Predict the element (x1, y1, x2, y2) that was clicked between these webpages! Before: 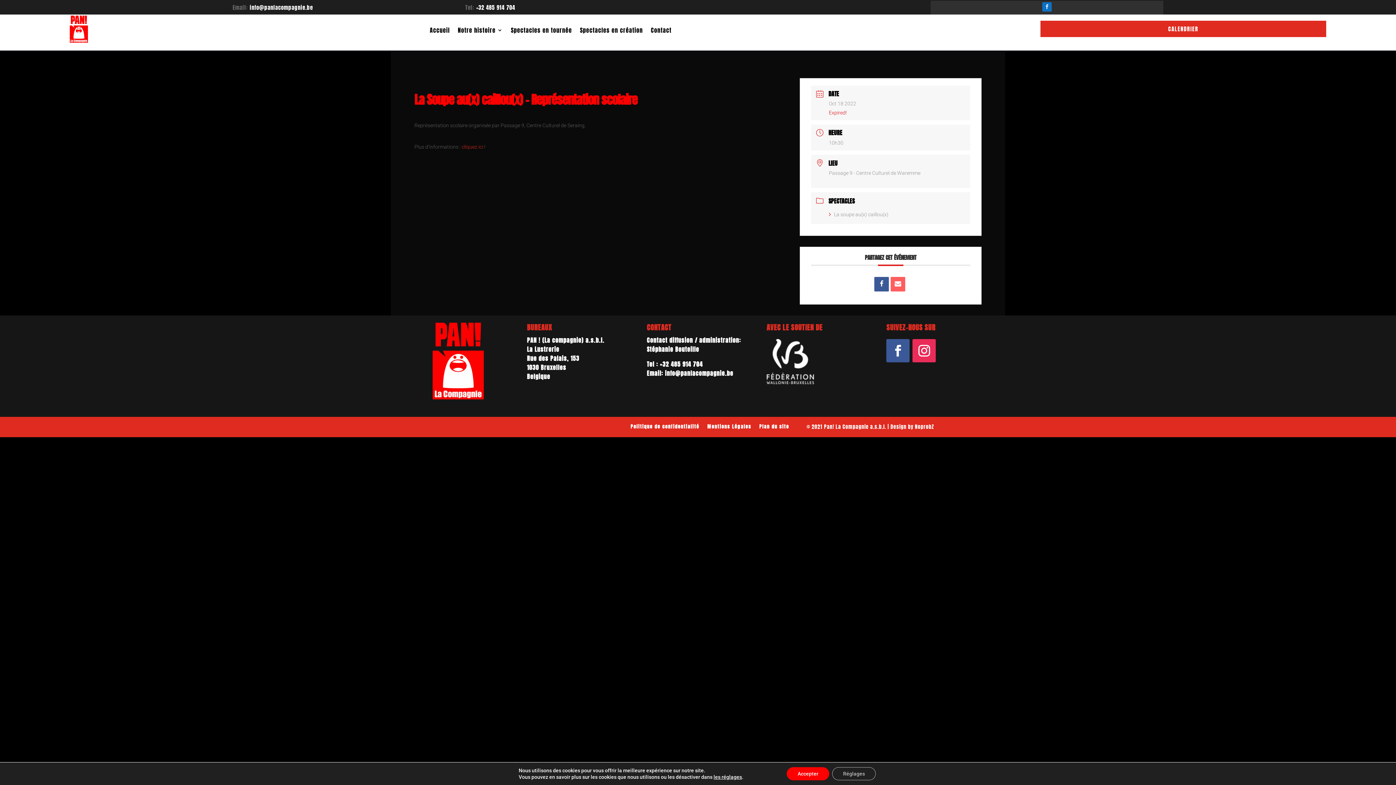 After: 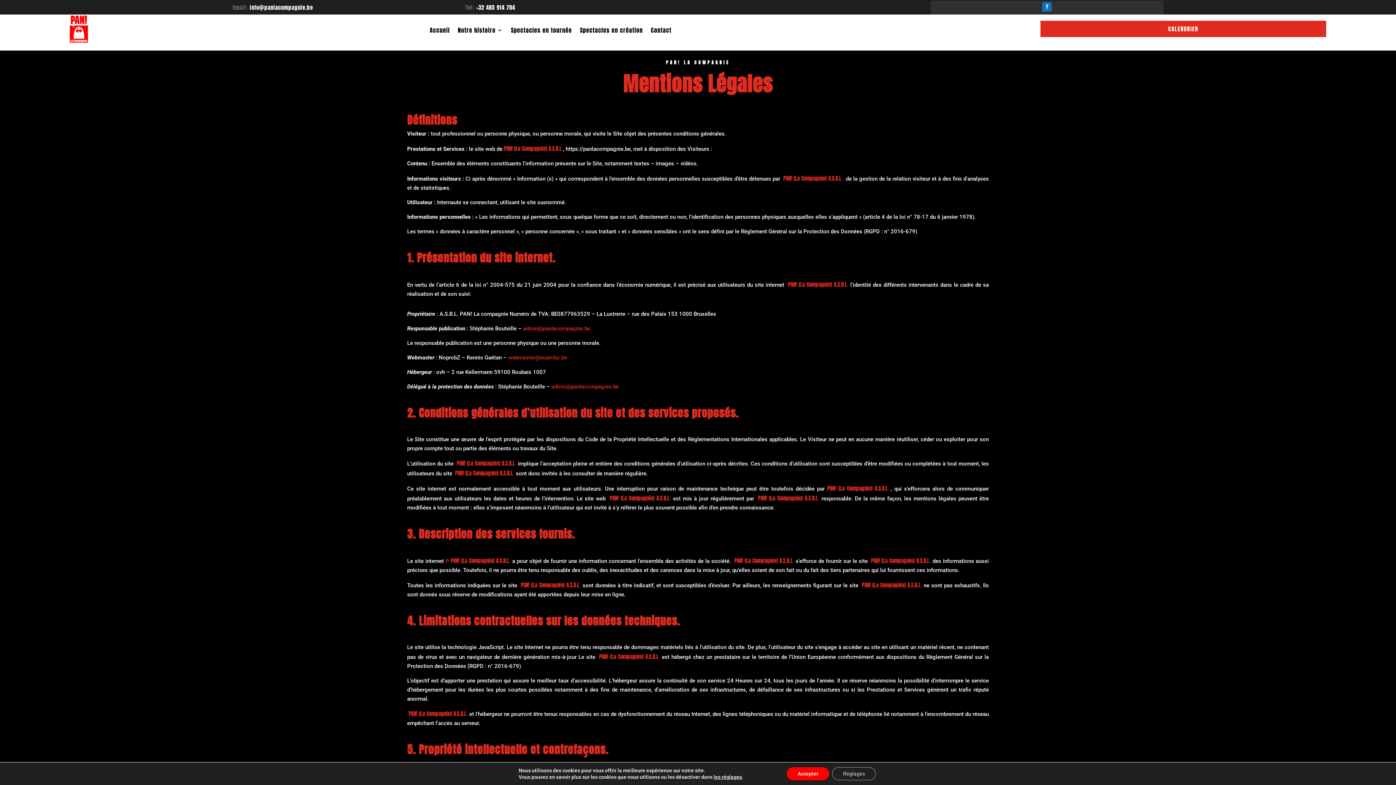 Action: label: Mentions Légales bbox: (707, 421, 751, 429)